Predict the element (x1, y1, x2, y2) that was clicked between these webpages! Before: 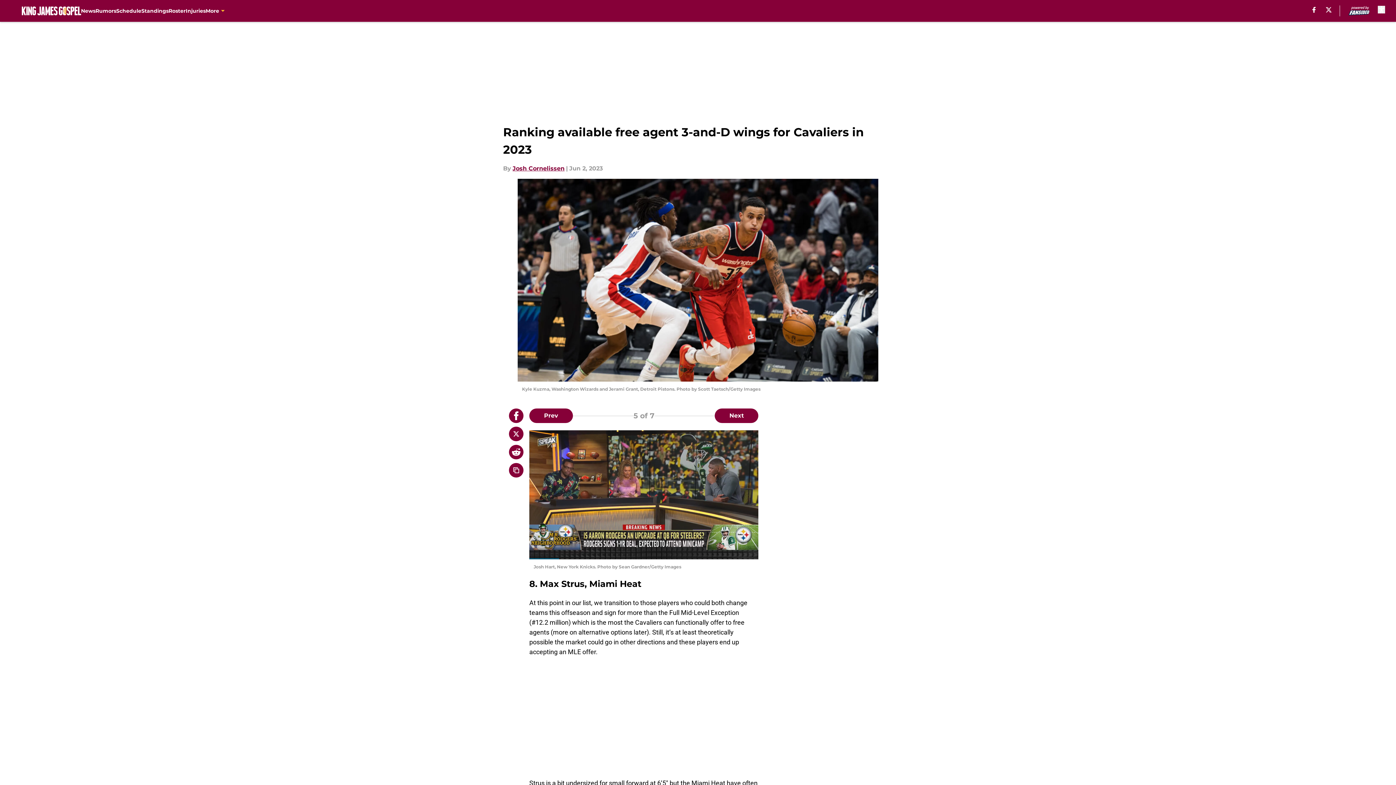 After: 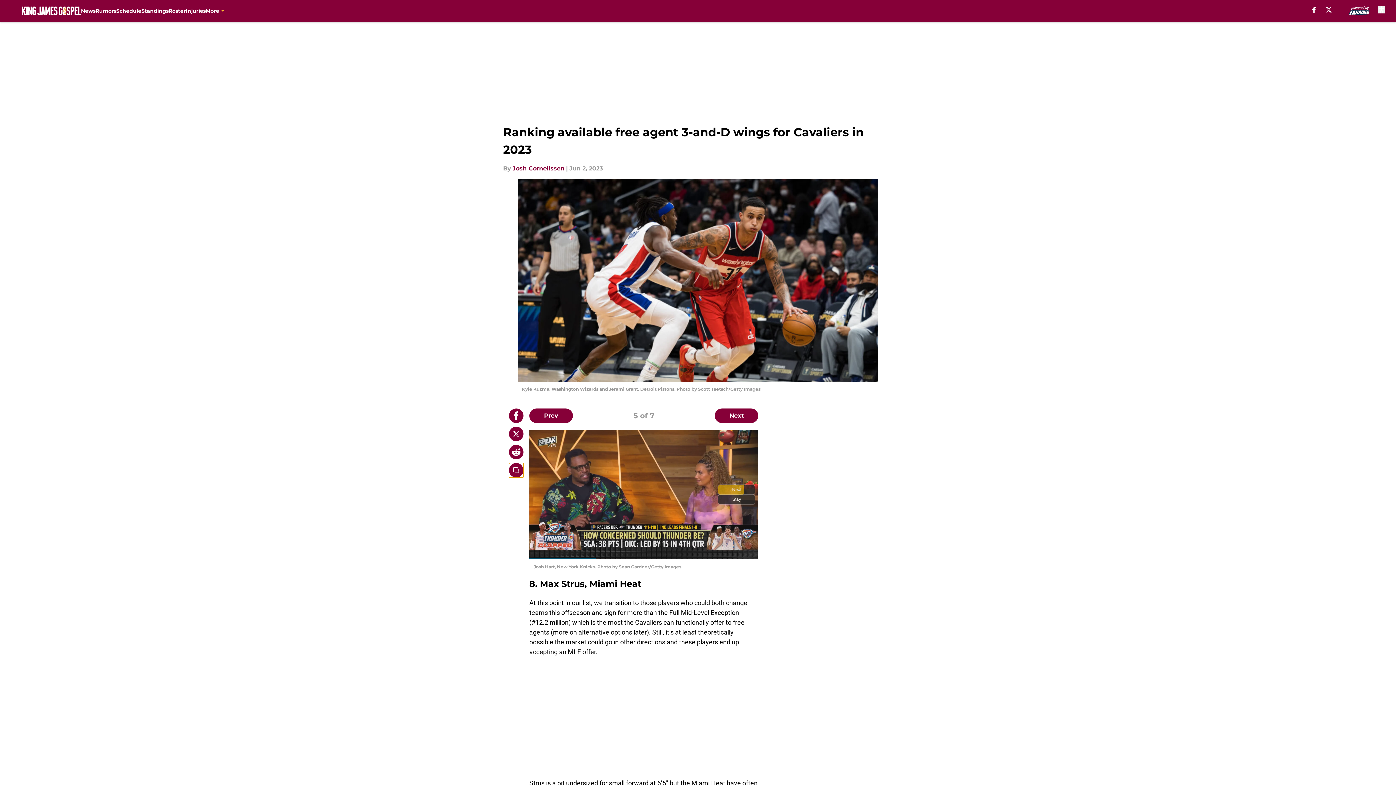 Action: bbox: (509, 463, 523, 477) label: copy